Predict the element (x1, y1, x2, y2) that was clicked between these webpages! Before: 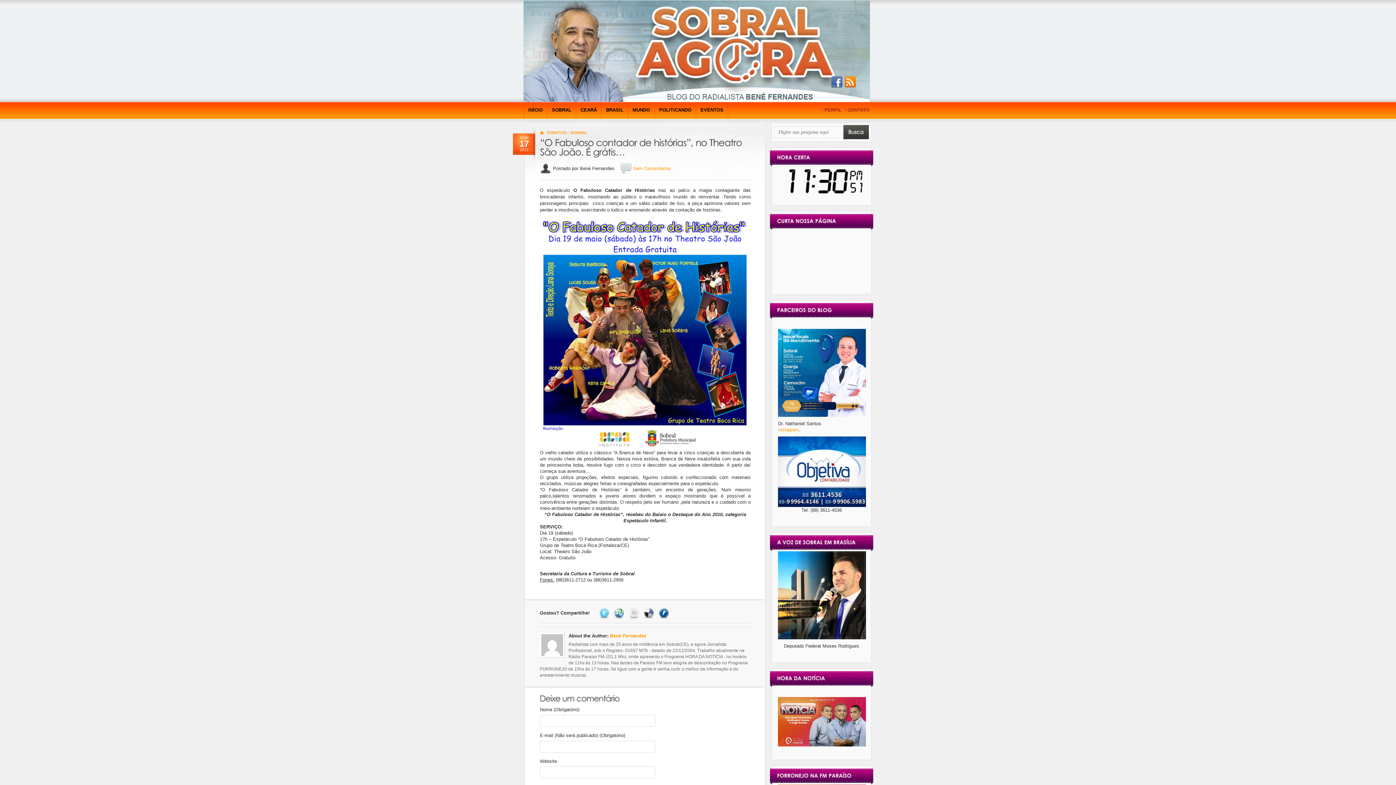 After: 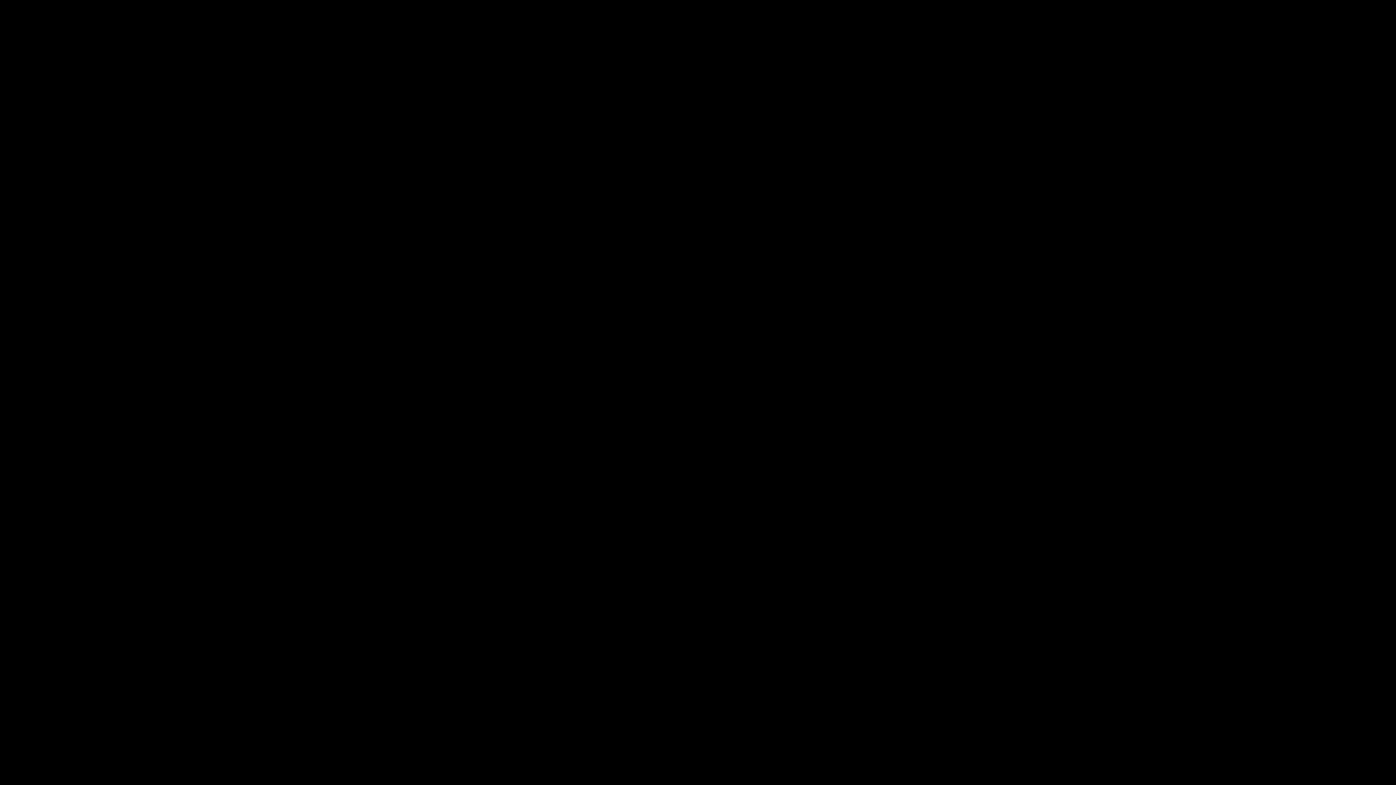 Action: bbox: (628, 610, 641, 616)